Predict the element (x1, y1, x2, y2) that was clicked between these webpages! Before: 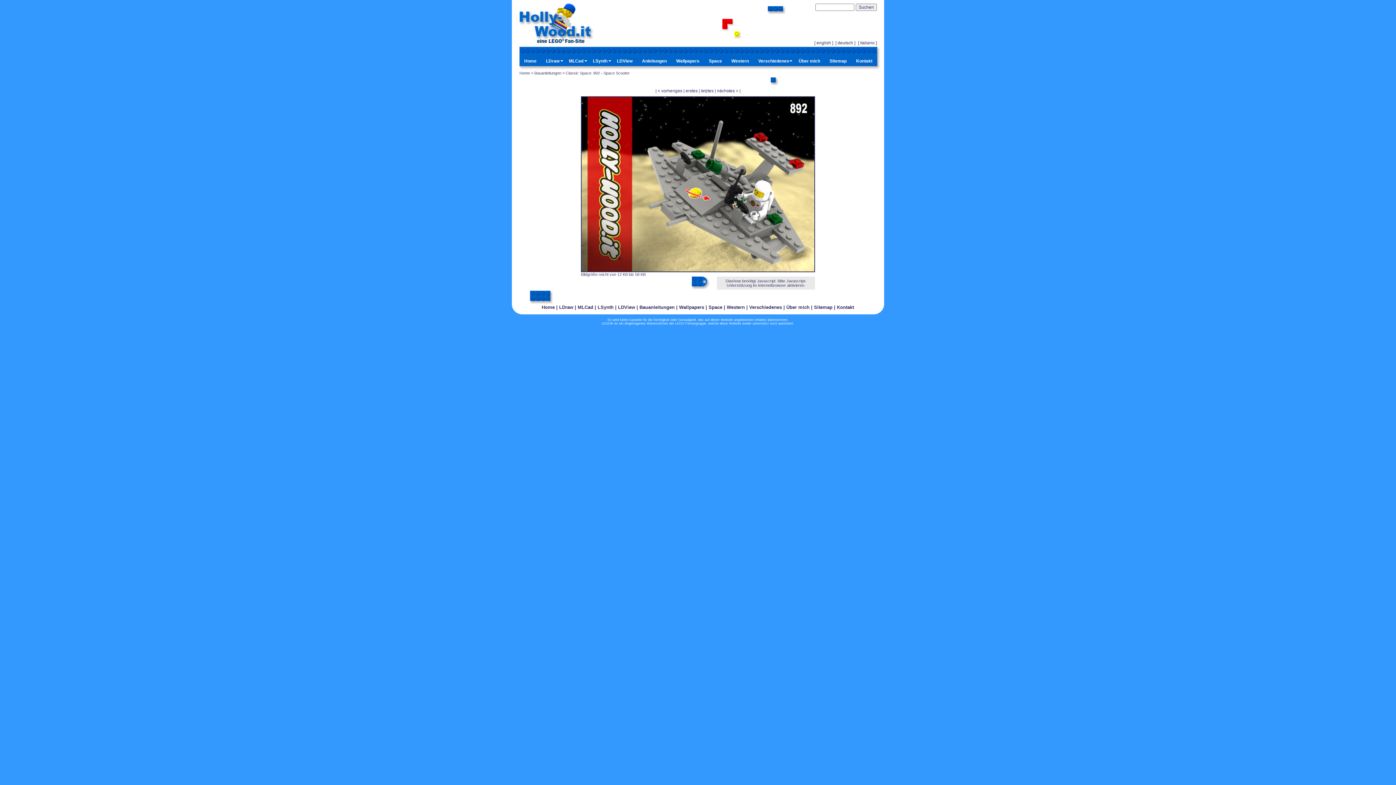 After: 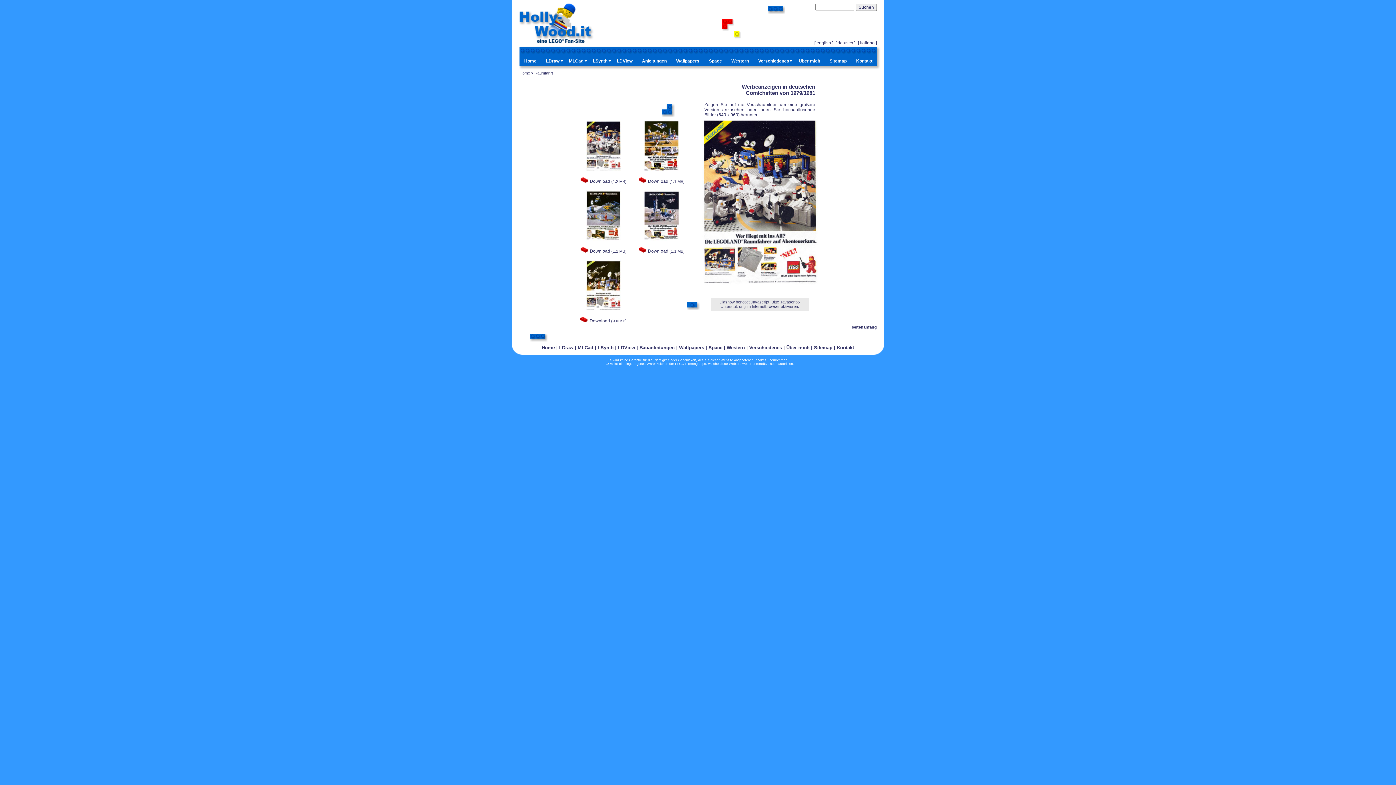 Action: bbox: (704, 56, 726, 65) label: Space